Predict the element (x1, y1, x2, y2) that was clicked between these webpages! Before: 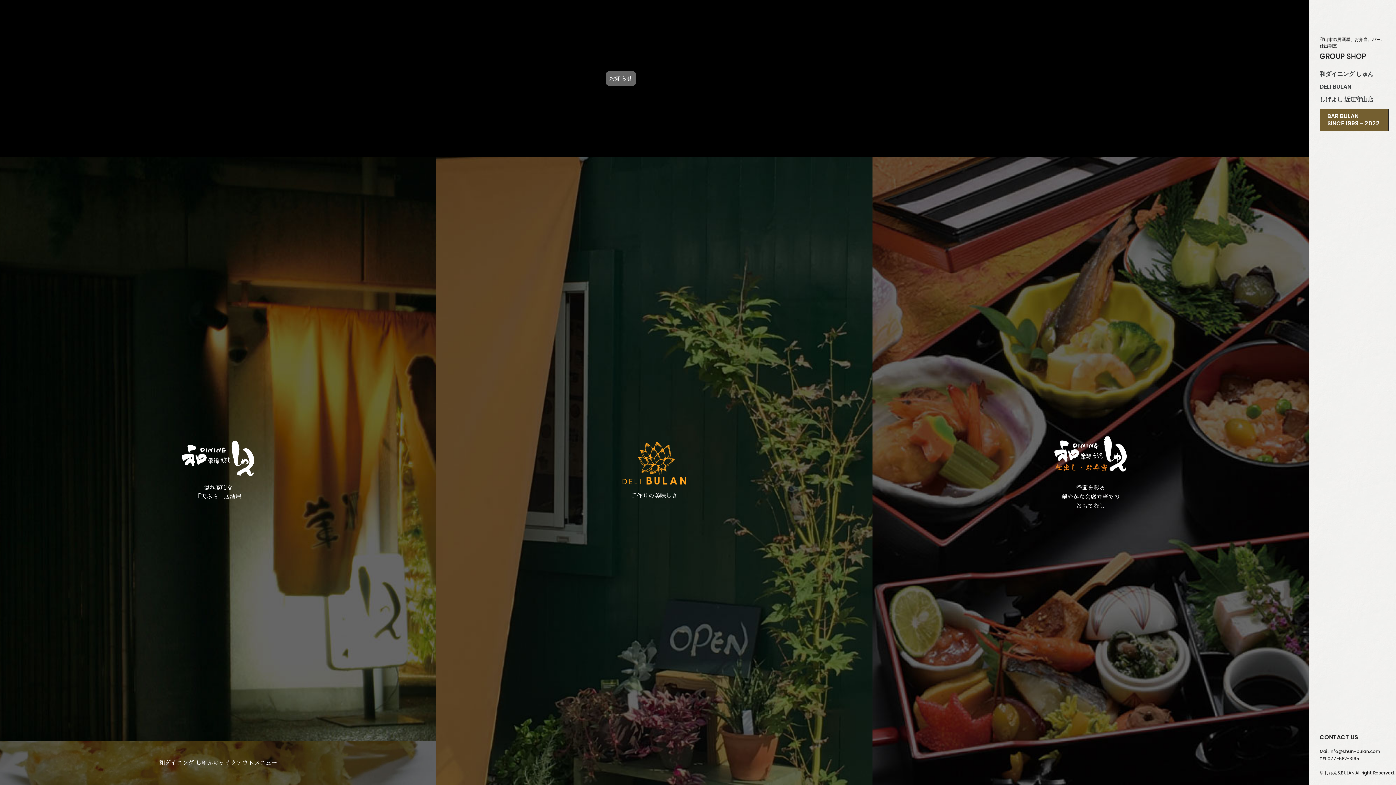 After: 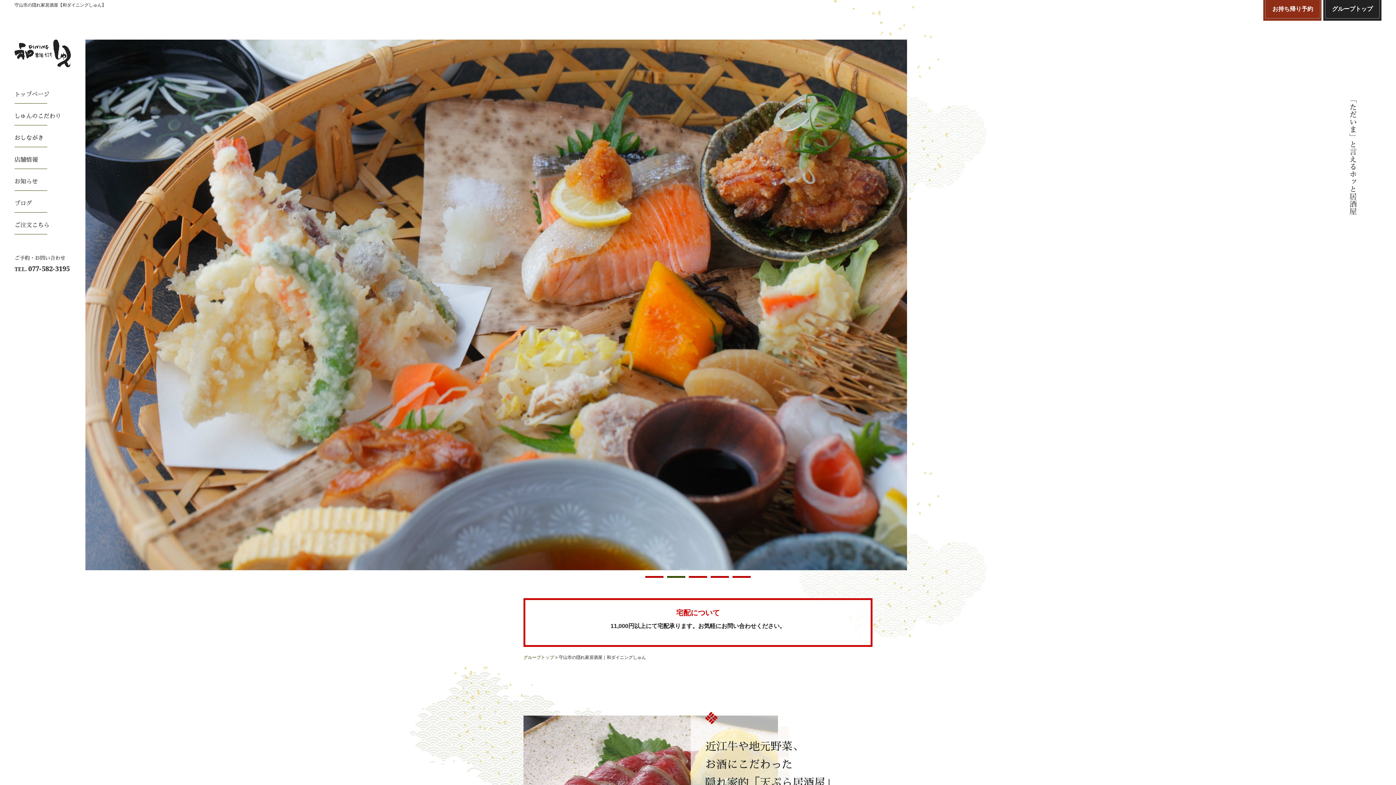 Action: label: 隠れ家的な
「天ぷら」居酒屋 bbox: (0, 157, 436, 785)